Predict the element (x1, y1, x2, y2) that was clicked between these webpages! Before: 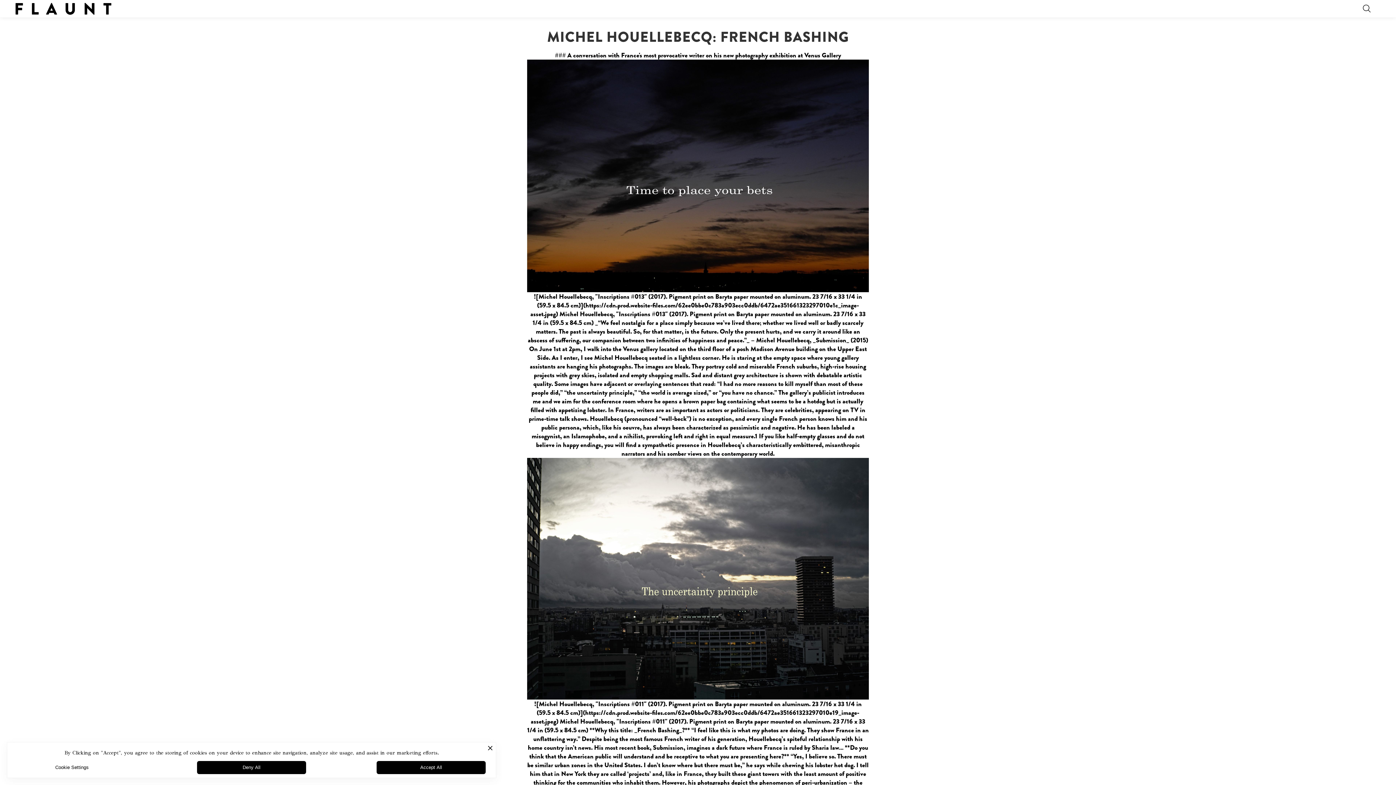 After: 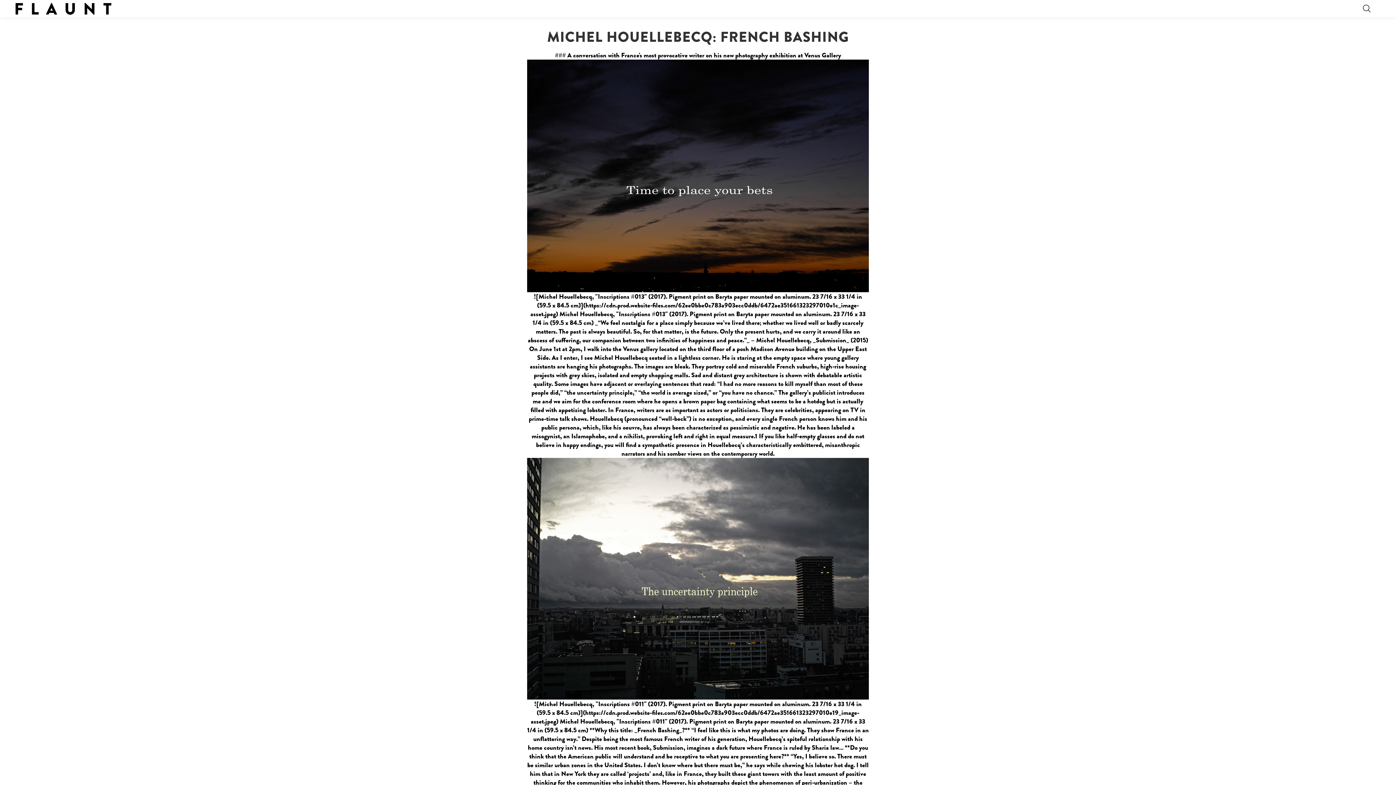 Action: bbox: (376, 761, 485, 774) label: Accept All